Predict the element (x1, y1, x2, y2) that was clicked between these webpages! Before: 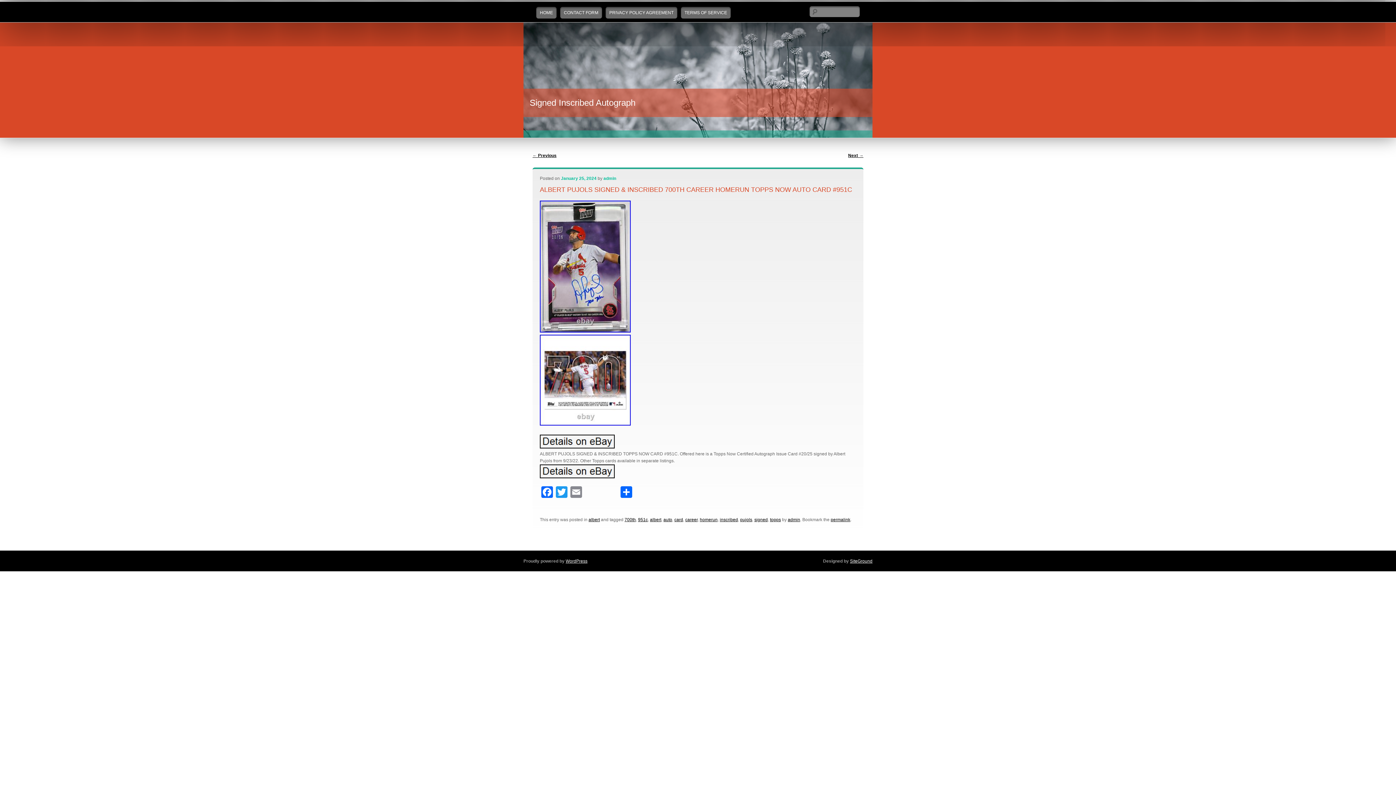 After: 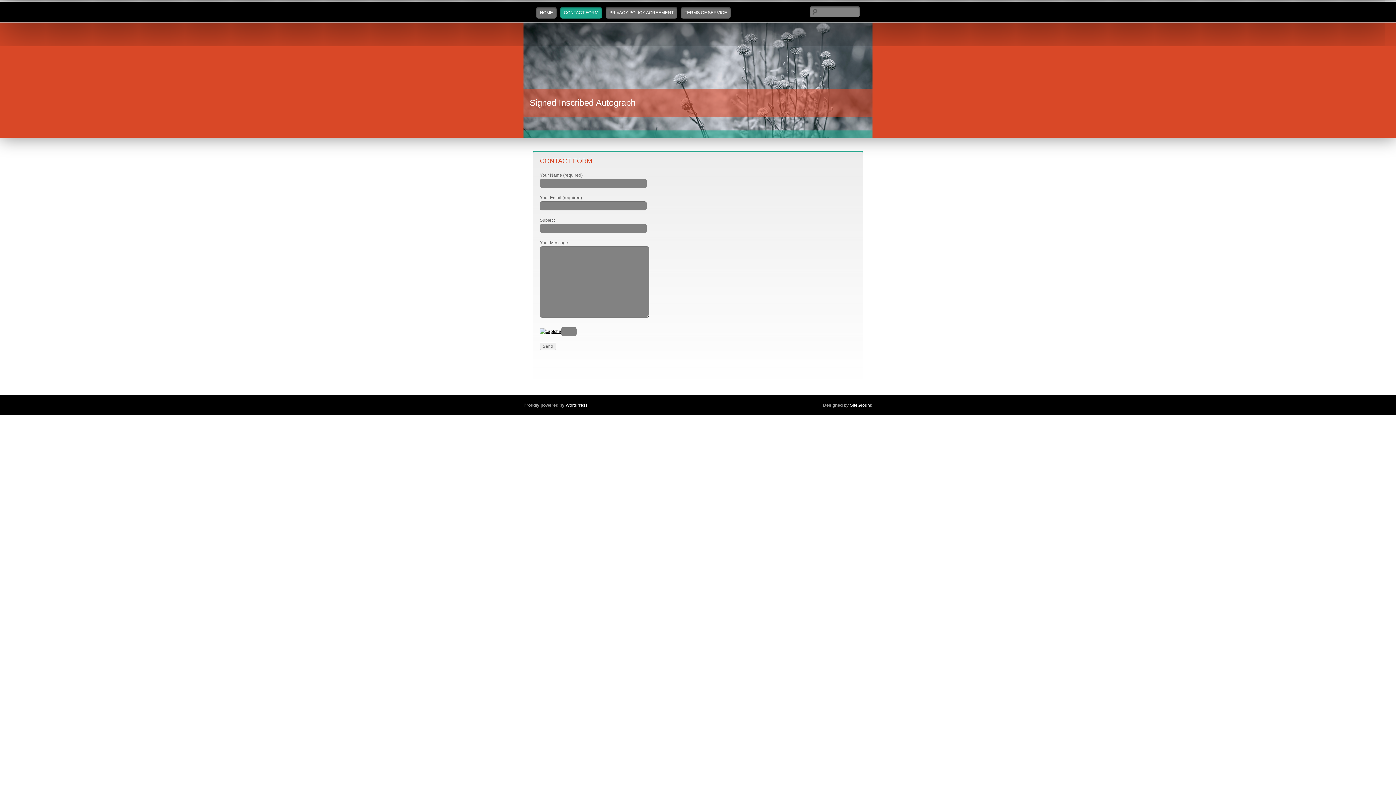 Action: bbox: (560, 6, 602, 18) label: CONTACT FORM